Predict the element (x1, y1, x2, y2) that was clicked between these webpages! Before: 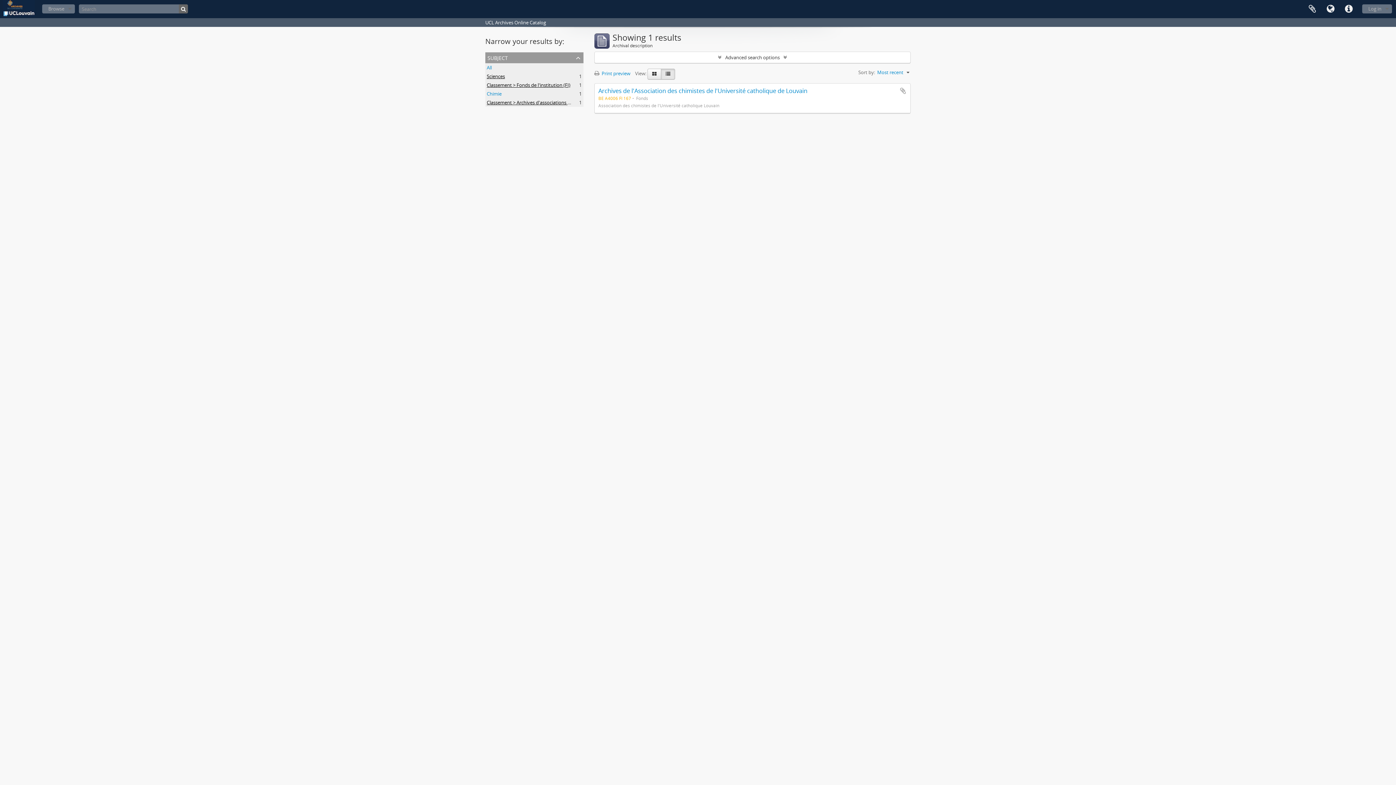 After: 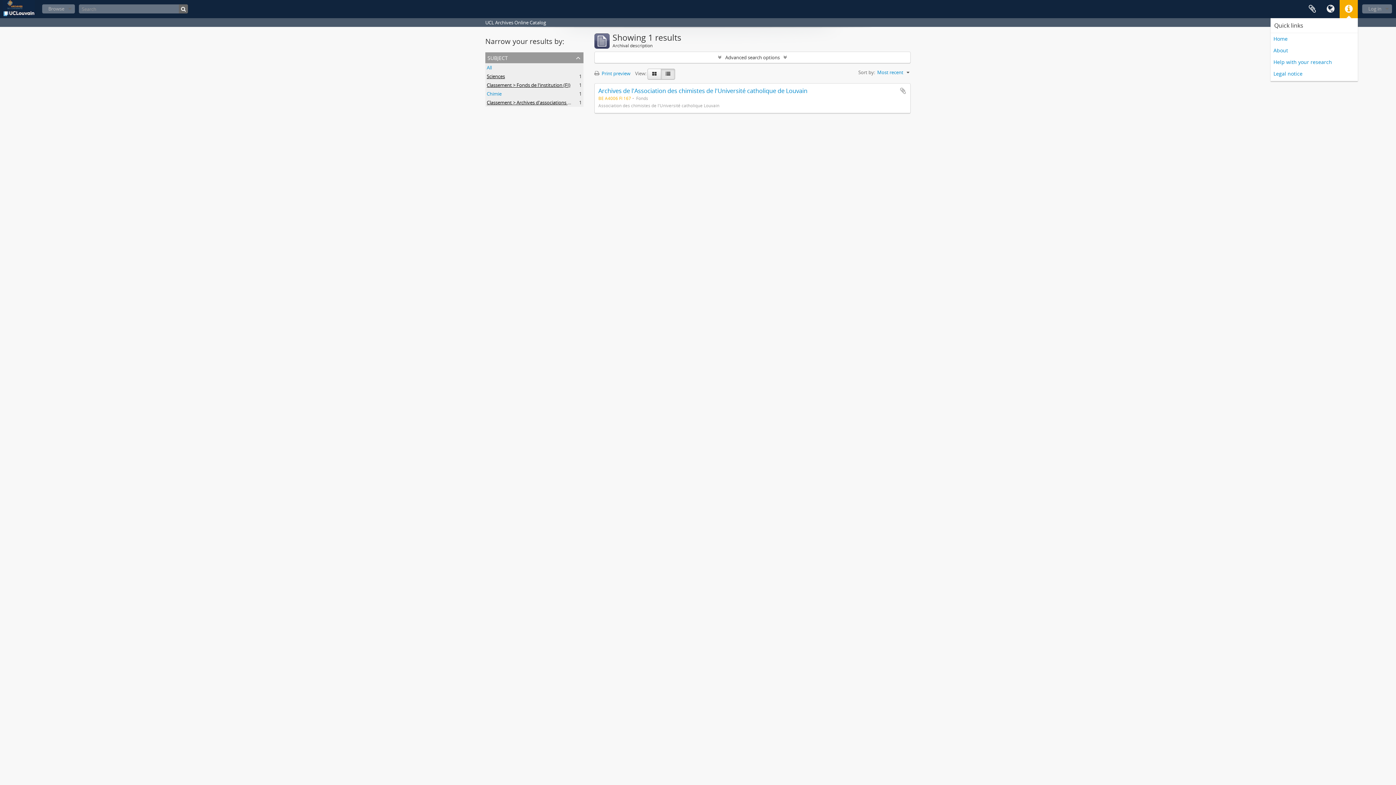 Action: label: Quick links bbox: (1340, 0, 1358, 18)